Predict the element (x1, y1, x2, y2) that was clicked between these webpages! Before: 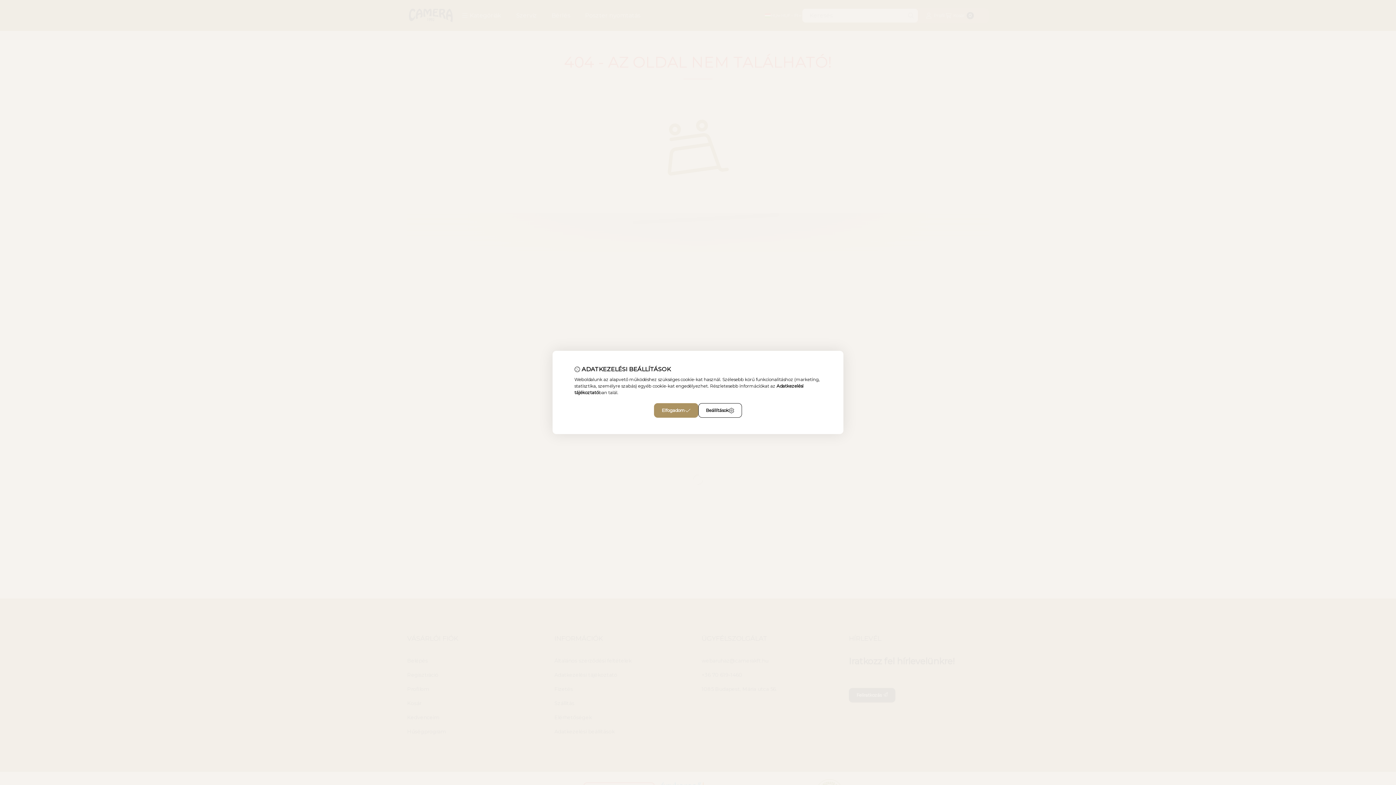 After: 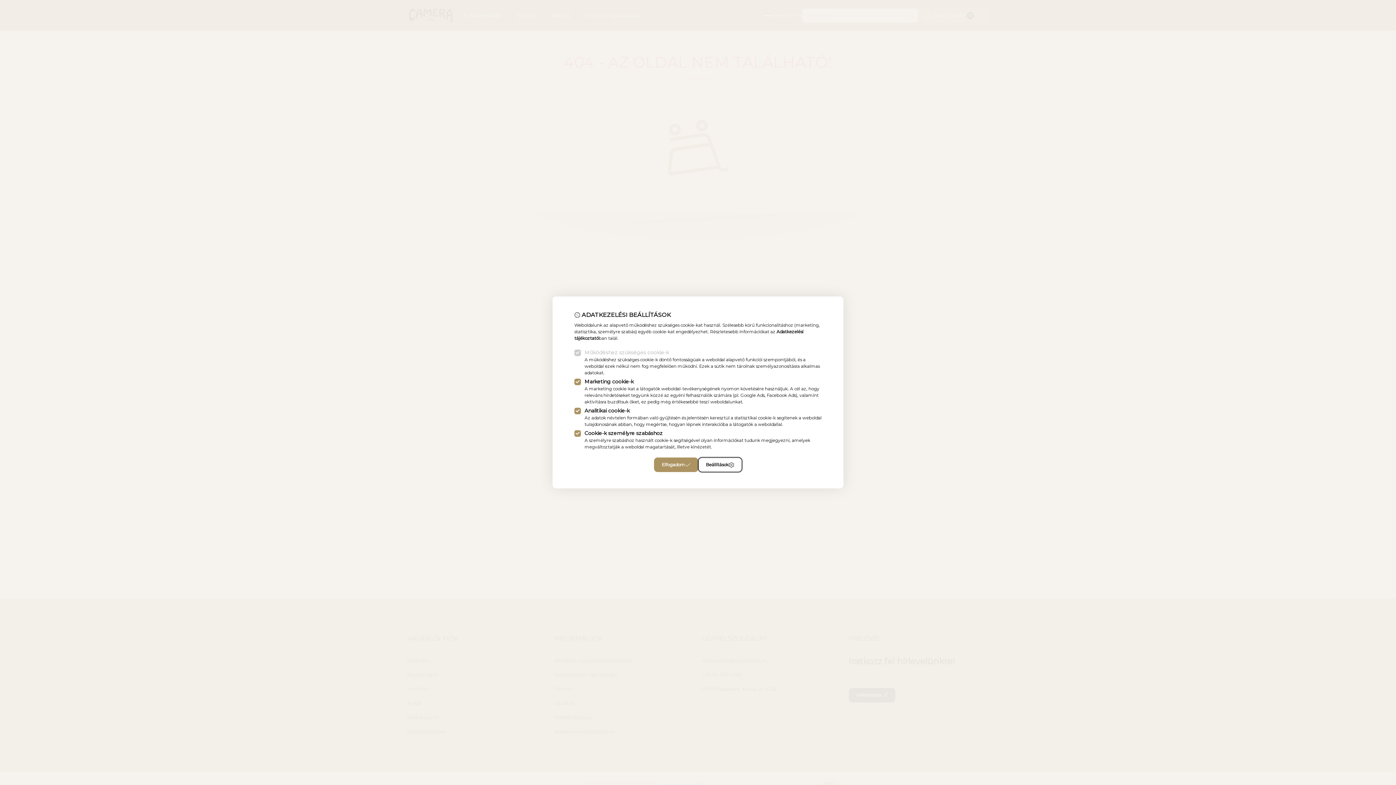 Action: label: Beállítások bbox: (698, 403, 742, 418)